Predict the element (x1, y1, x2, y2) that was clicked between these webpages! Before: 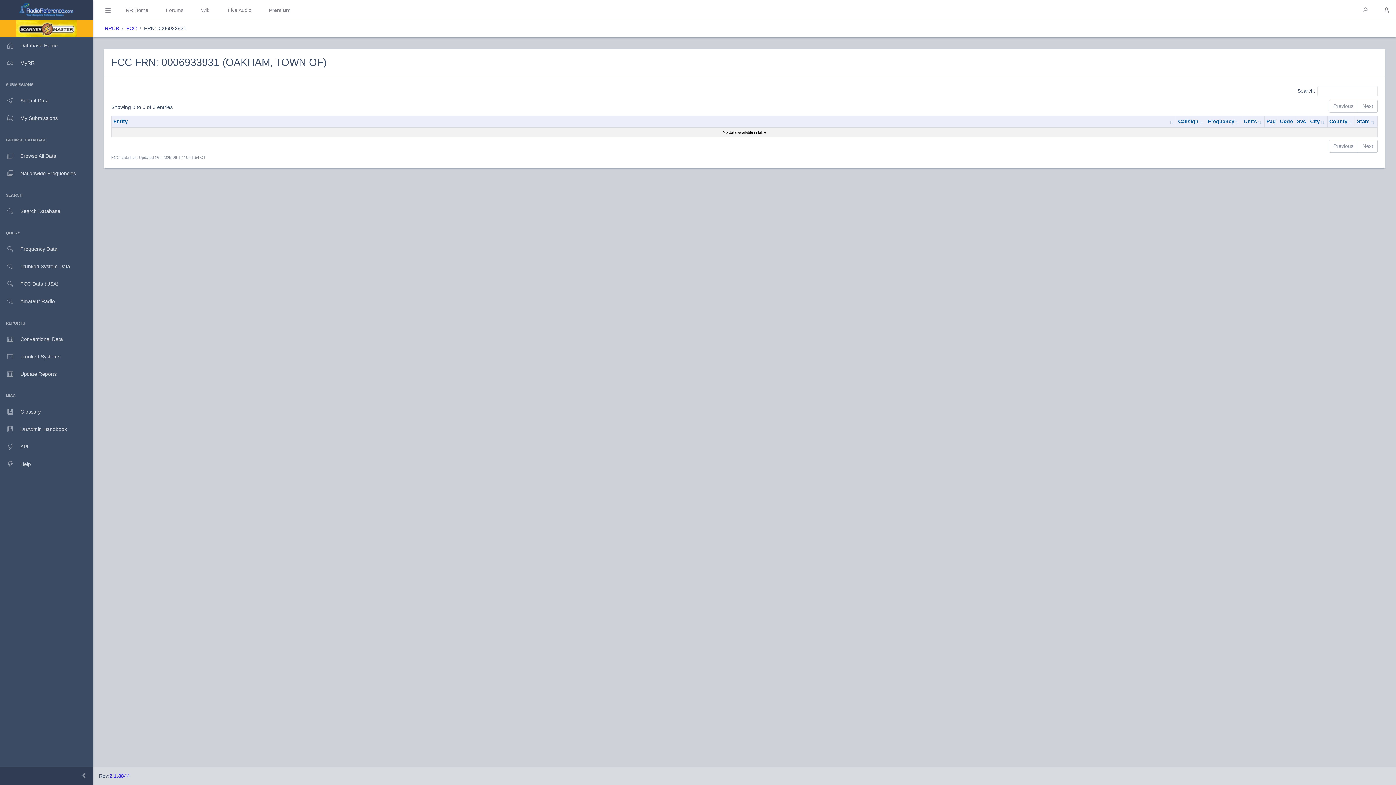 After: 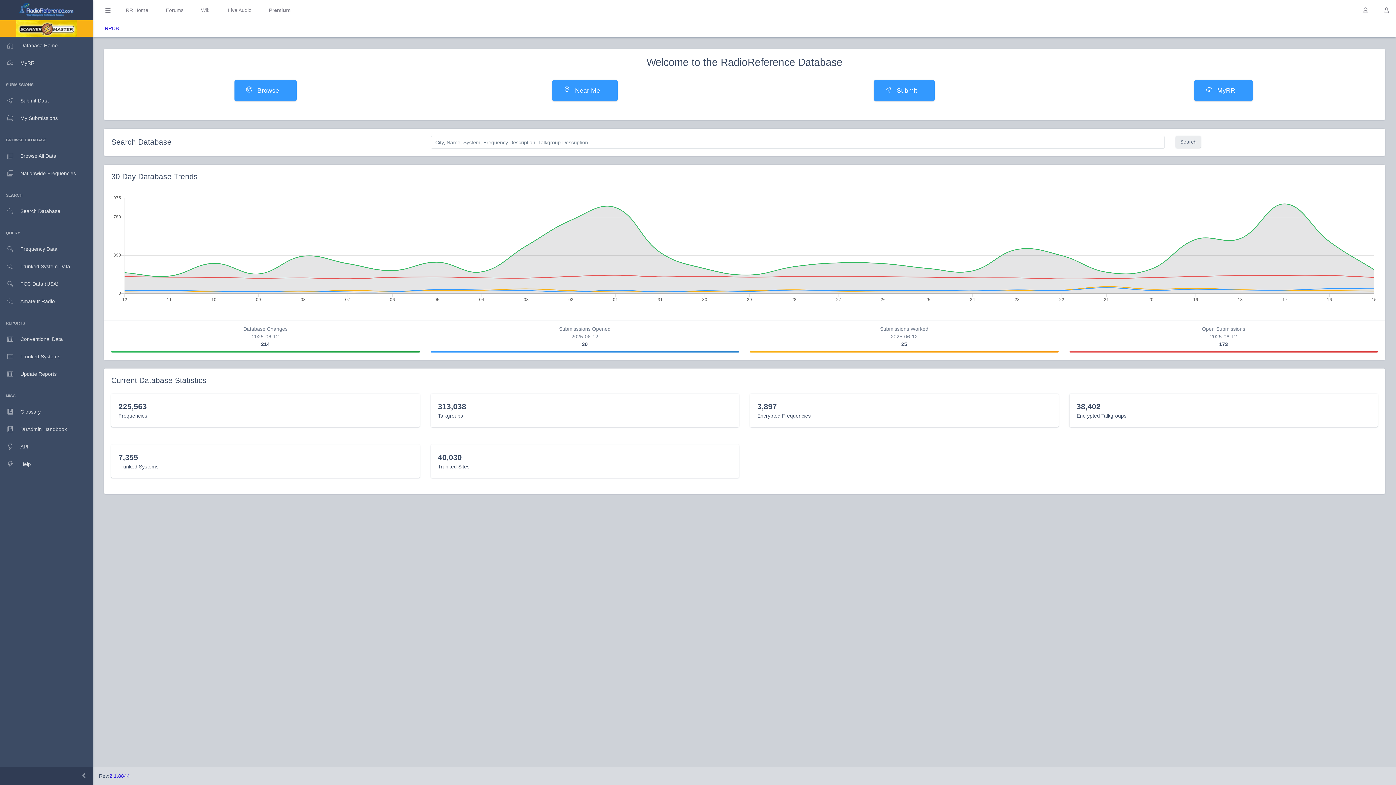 Action: bbox: (104, 24, 118, 33) label: RRDB